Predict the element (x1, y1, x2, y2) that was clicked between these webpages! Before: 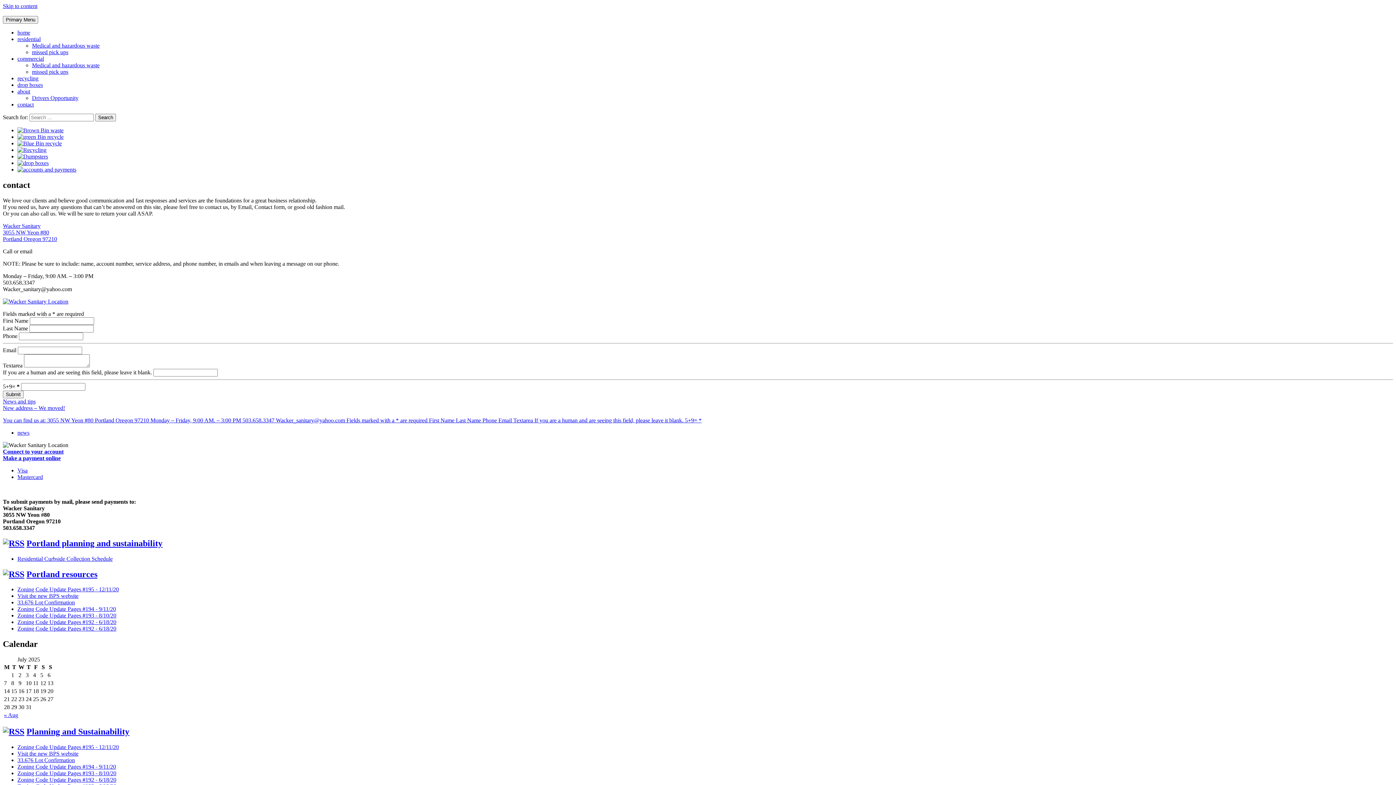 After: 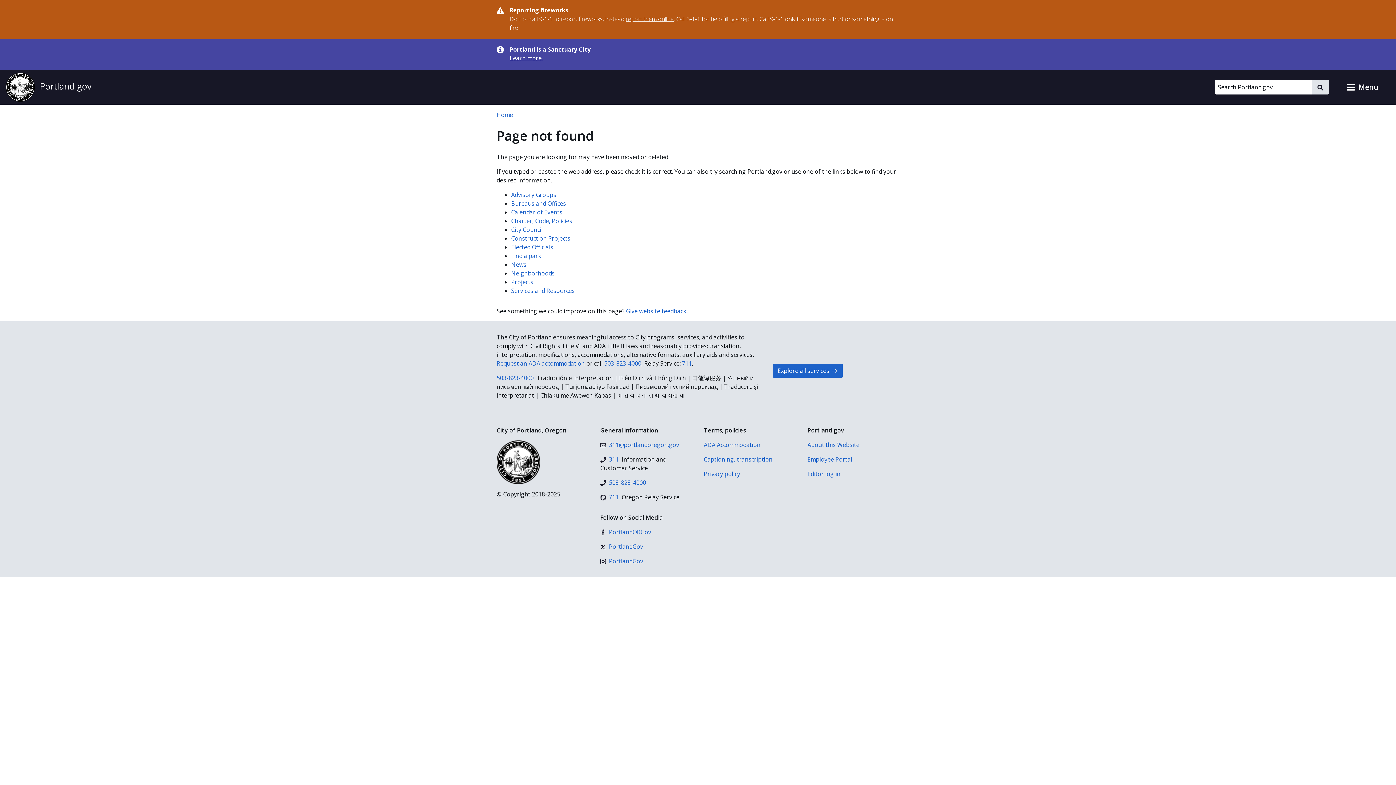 Action: bbox: (17, 770, 116, 776) label: Zoning Code Update Pages #193 - 8/10/20